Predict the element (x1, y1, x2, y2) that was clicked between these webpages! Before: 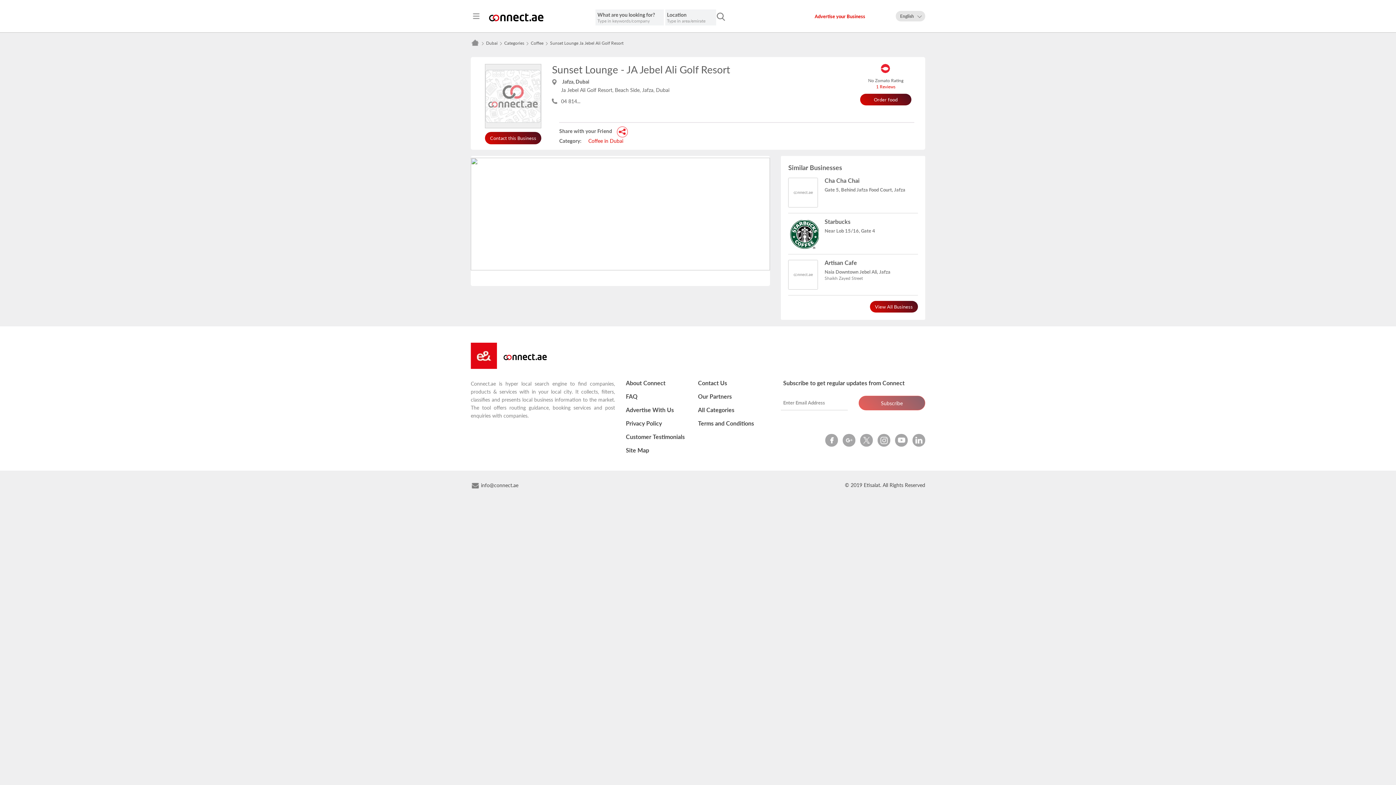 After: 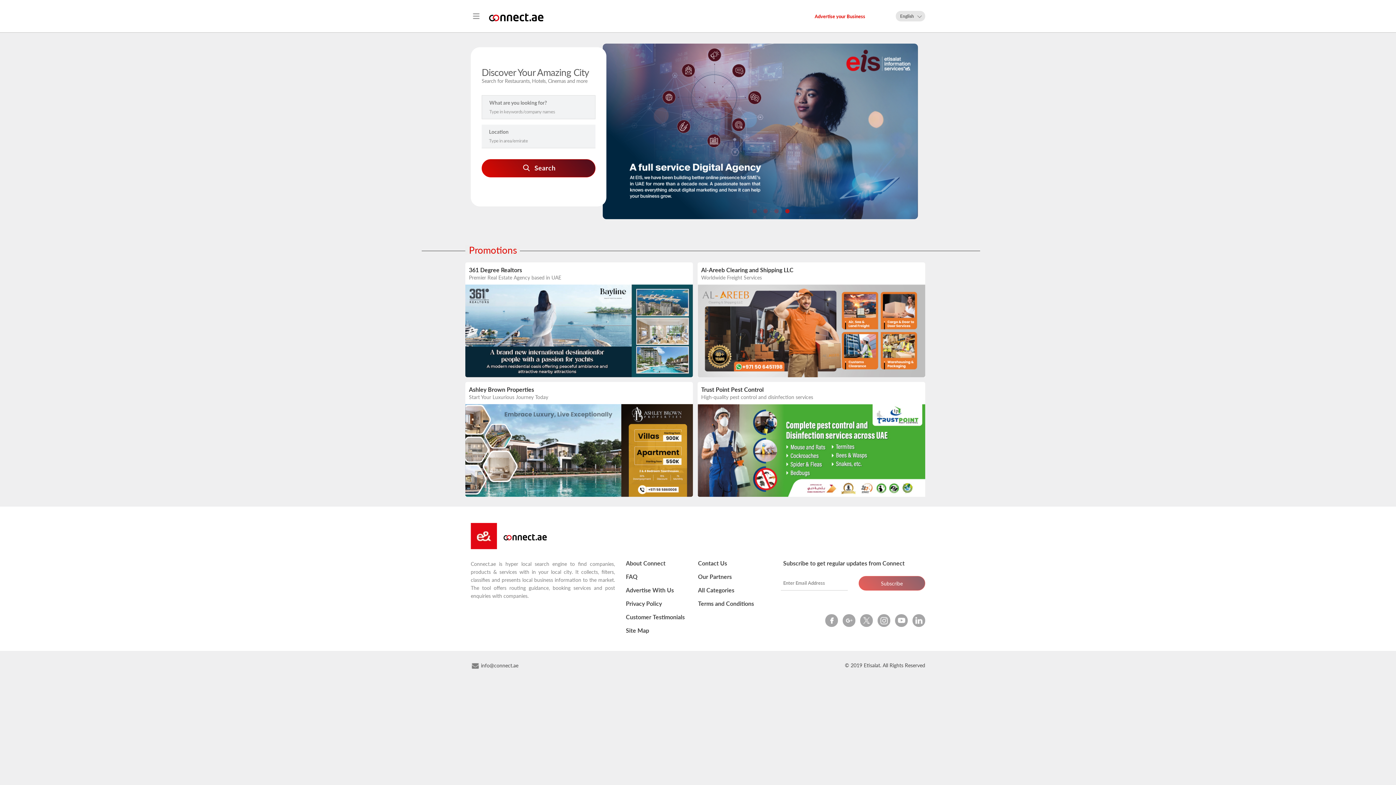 Action: bbox: (500, 359, 549, 369)